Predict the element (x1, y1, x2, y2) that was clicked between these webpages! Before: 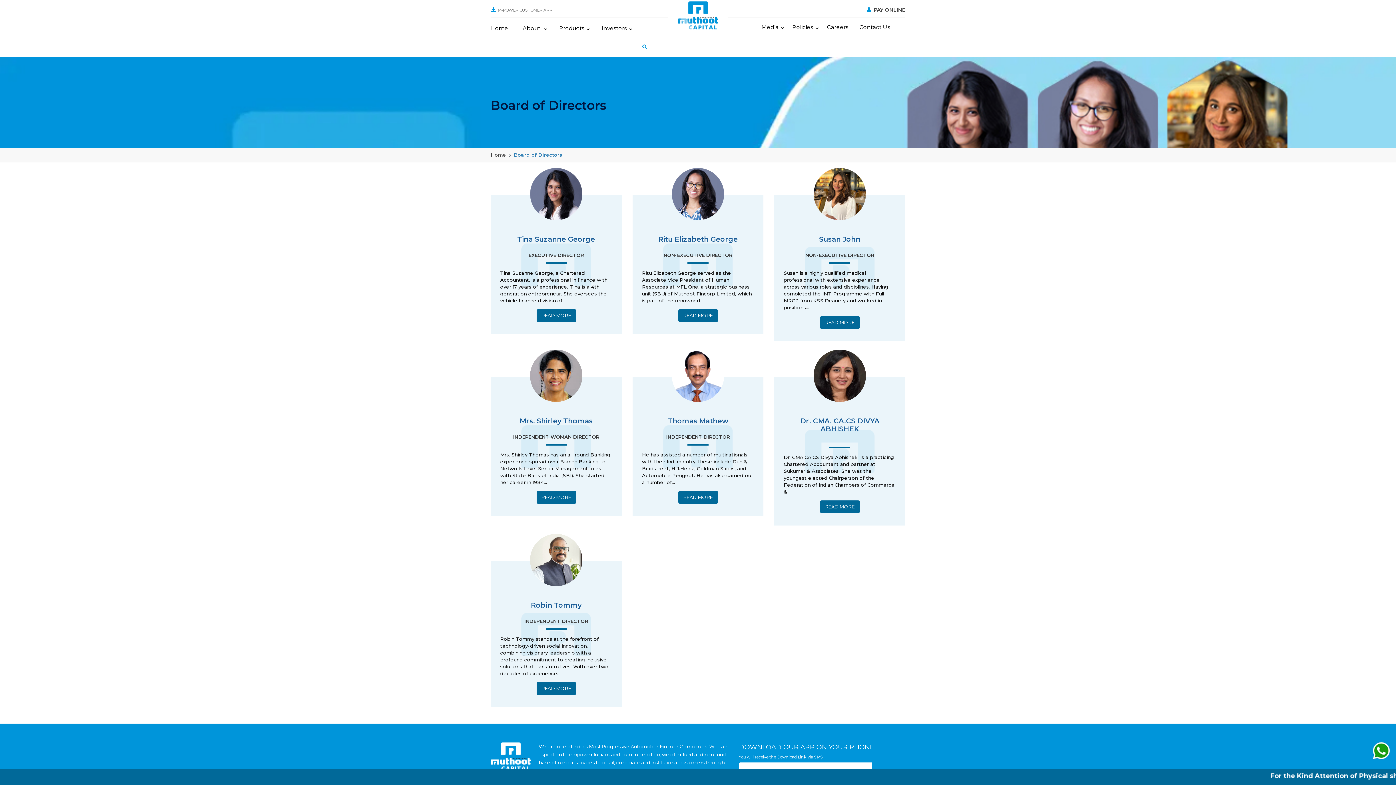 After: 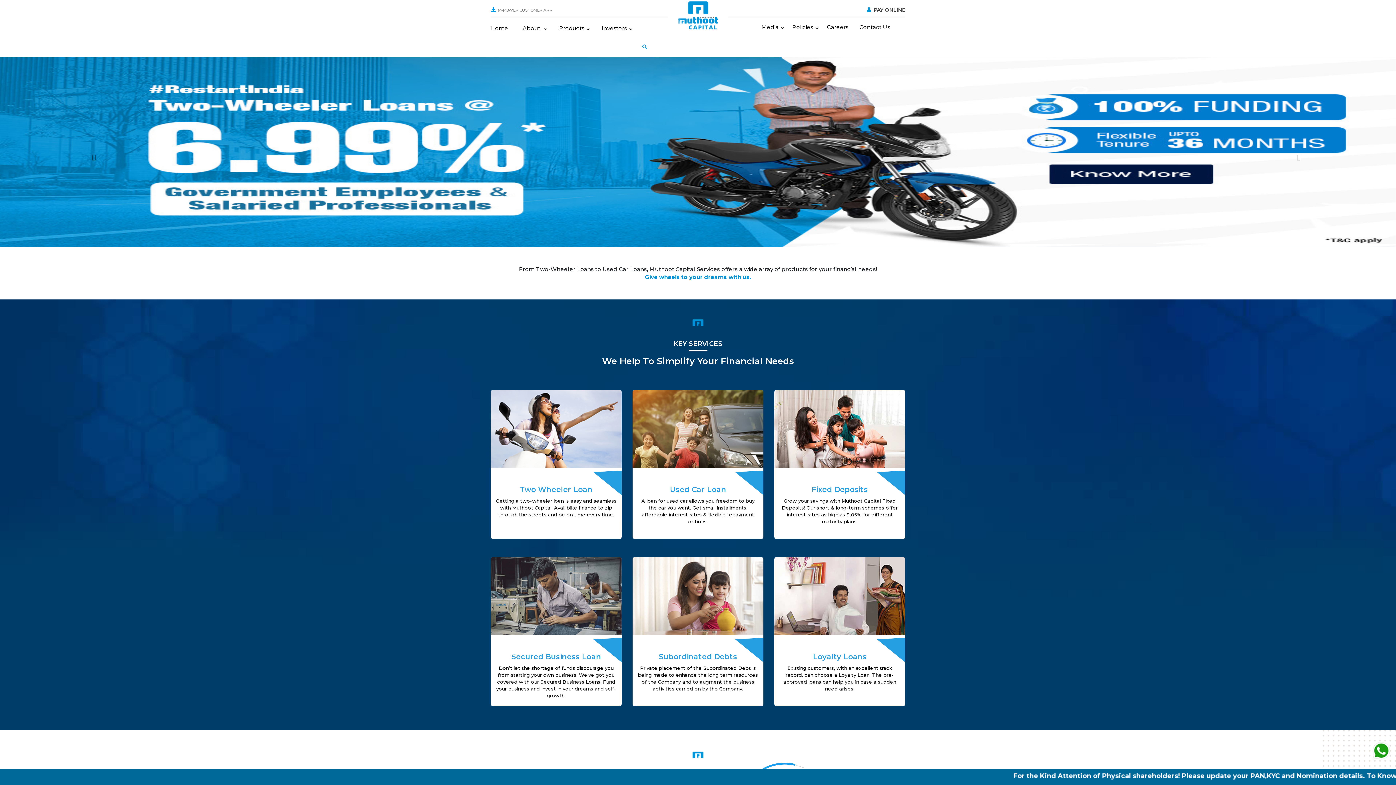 Action: label: Home bbox: (490, 151, 506, 158)